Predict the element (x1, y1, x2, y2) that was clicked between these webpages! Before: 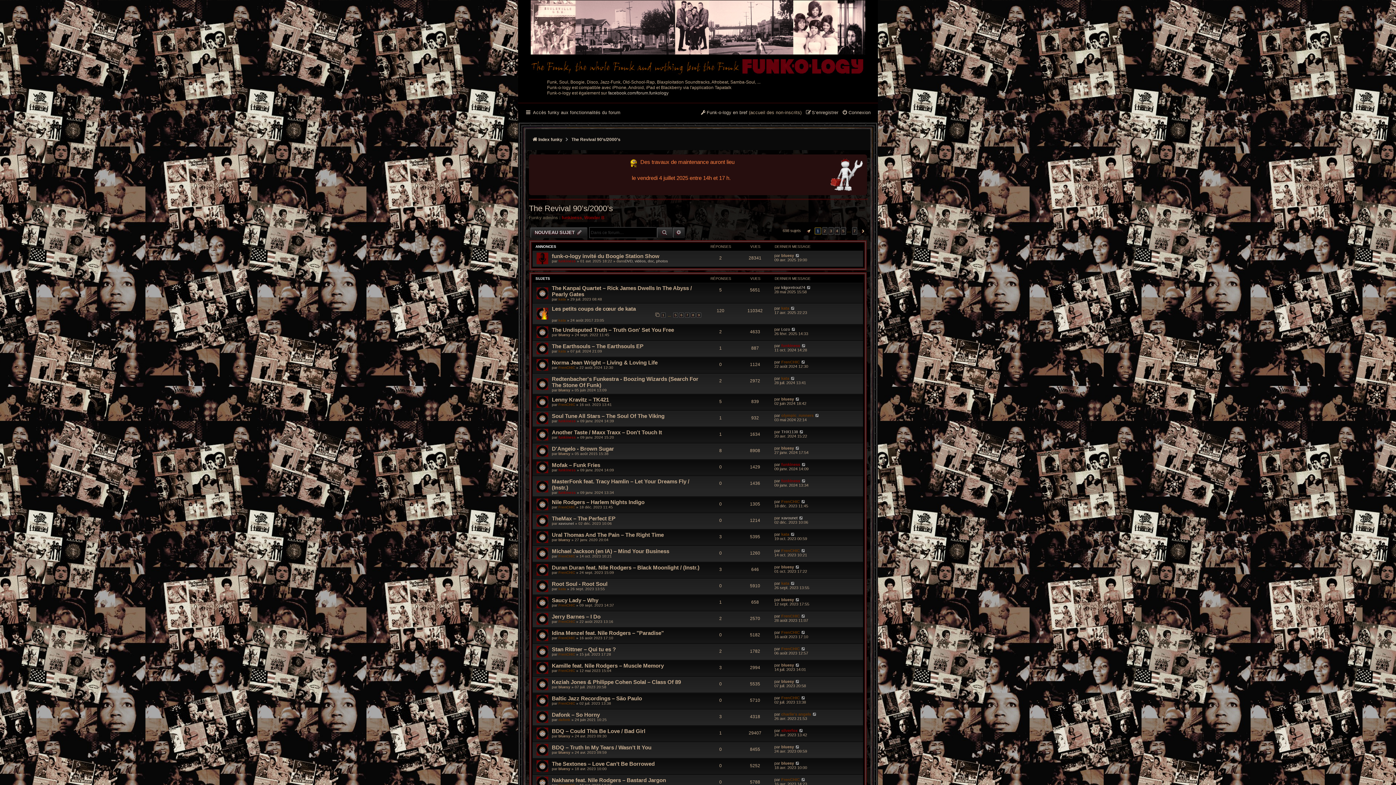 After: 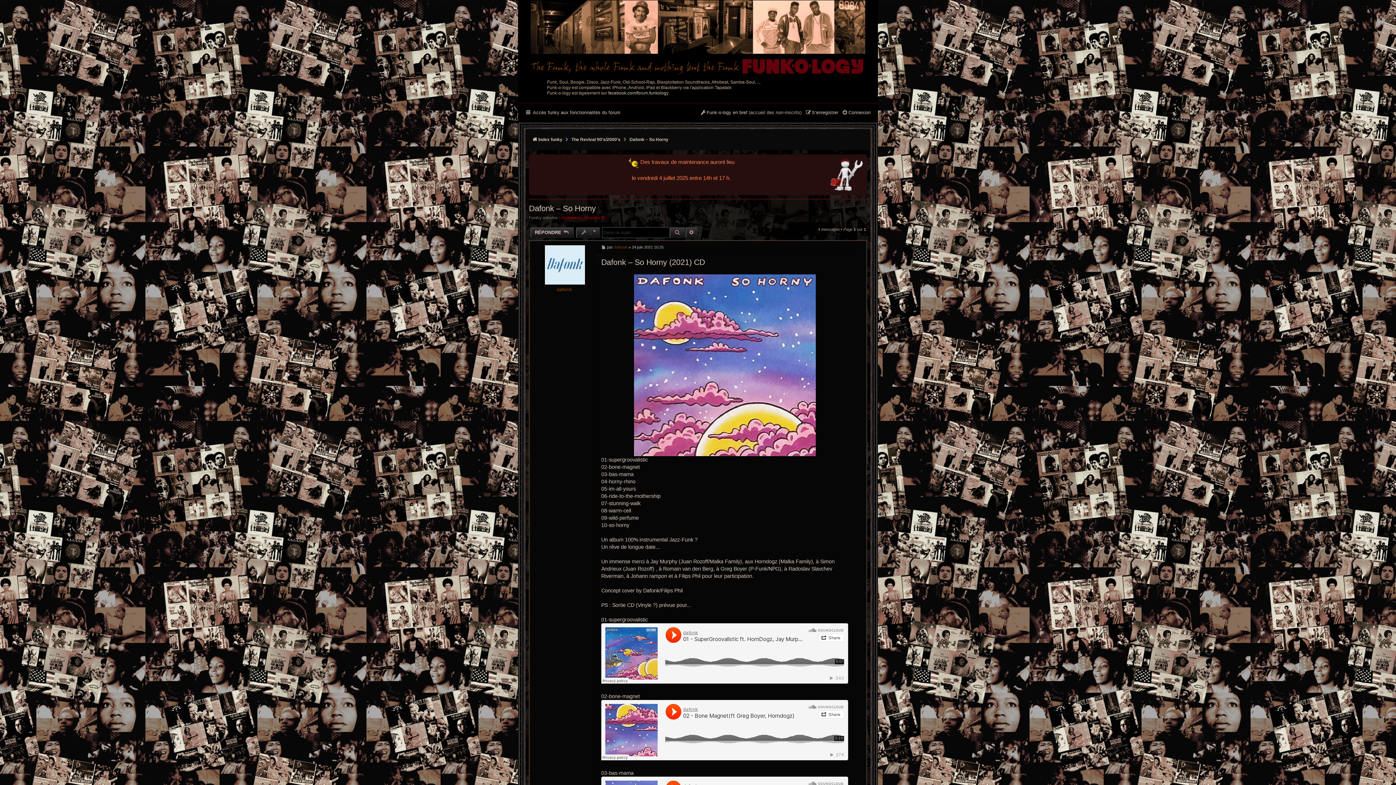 Action: bbox: (552, 712, 600, 718) label: Dafonk – So Horny